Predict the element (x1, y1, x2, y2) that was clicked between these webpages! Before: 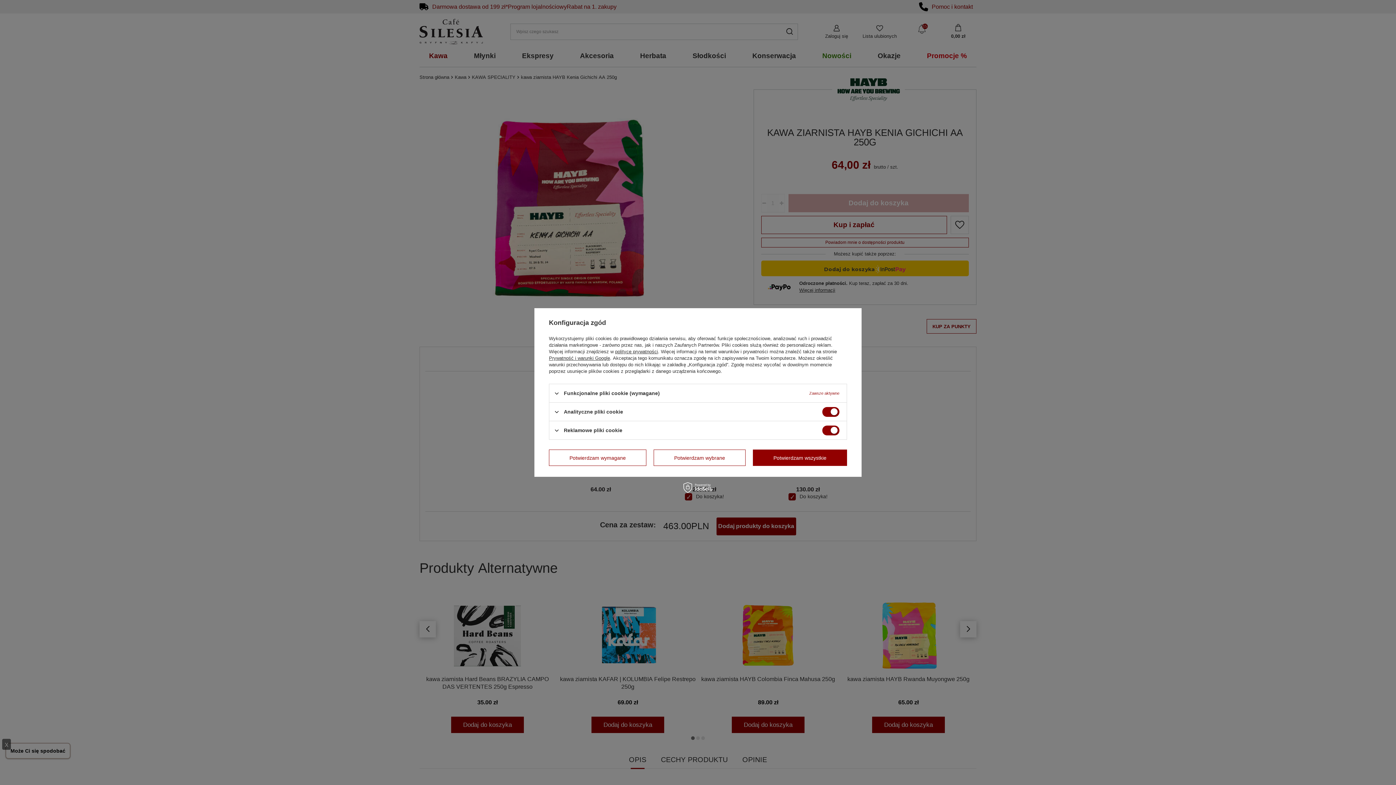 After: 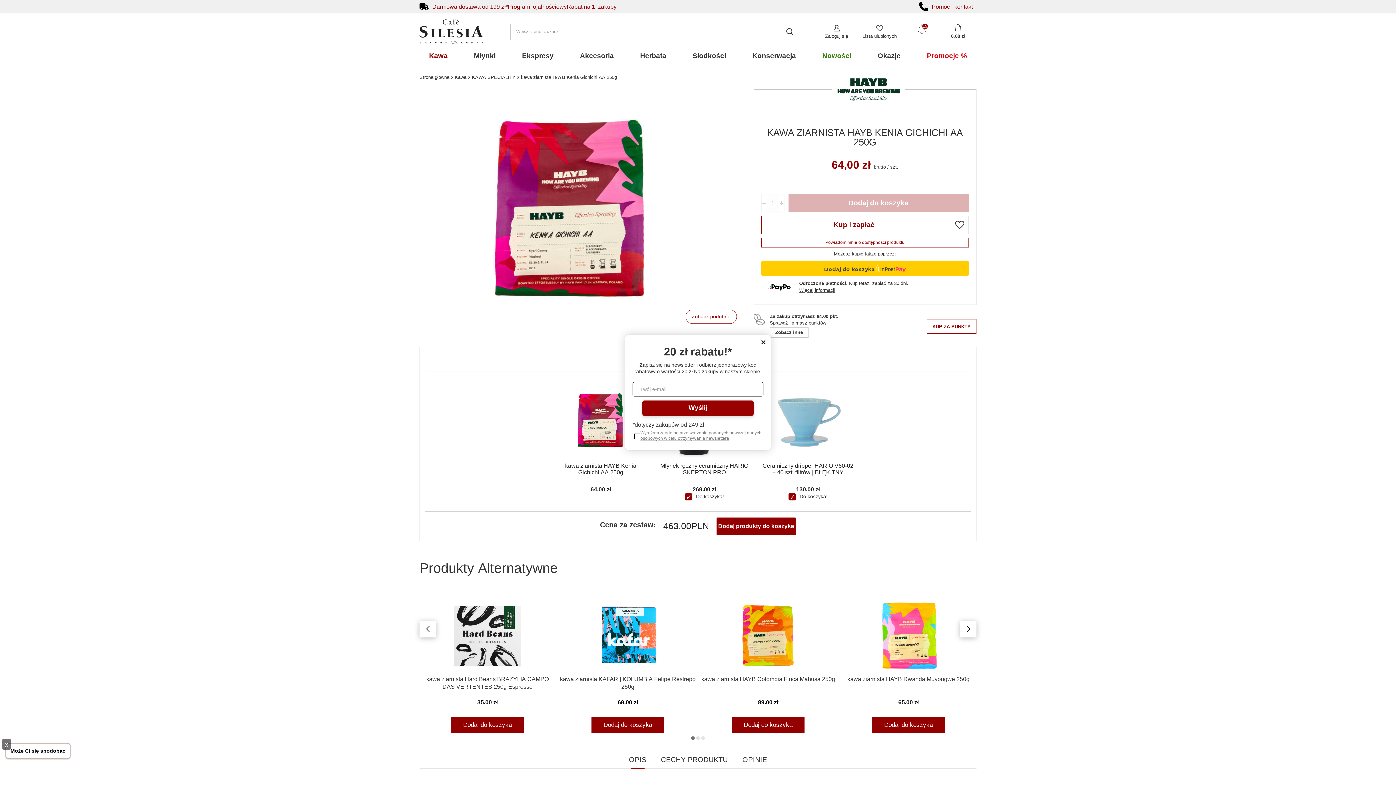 Action: bbox: (549, 449, 646, 466) label: Potwierdzam wymagane